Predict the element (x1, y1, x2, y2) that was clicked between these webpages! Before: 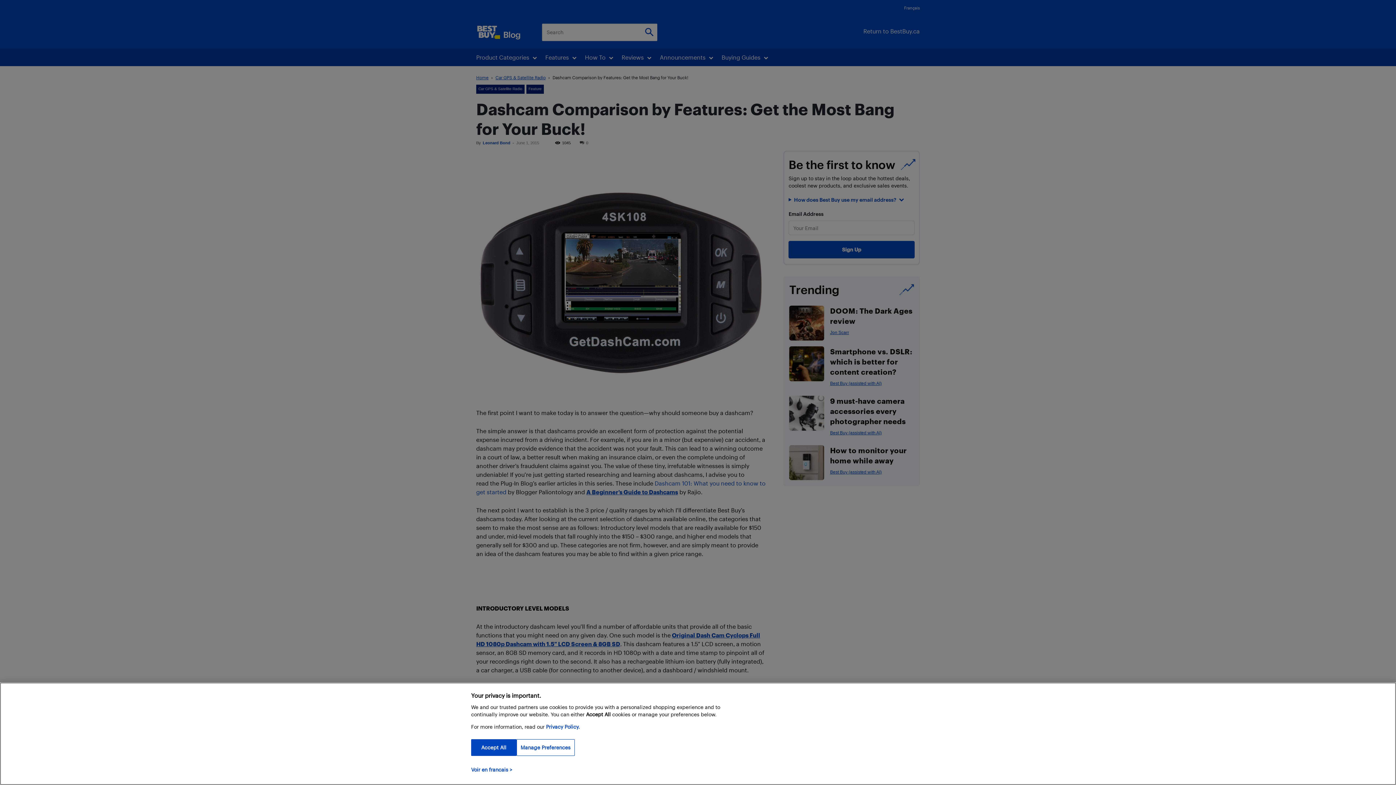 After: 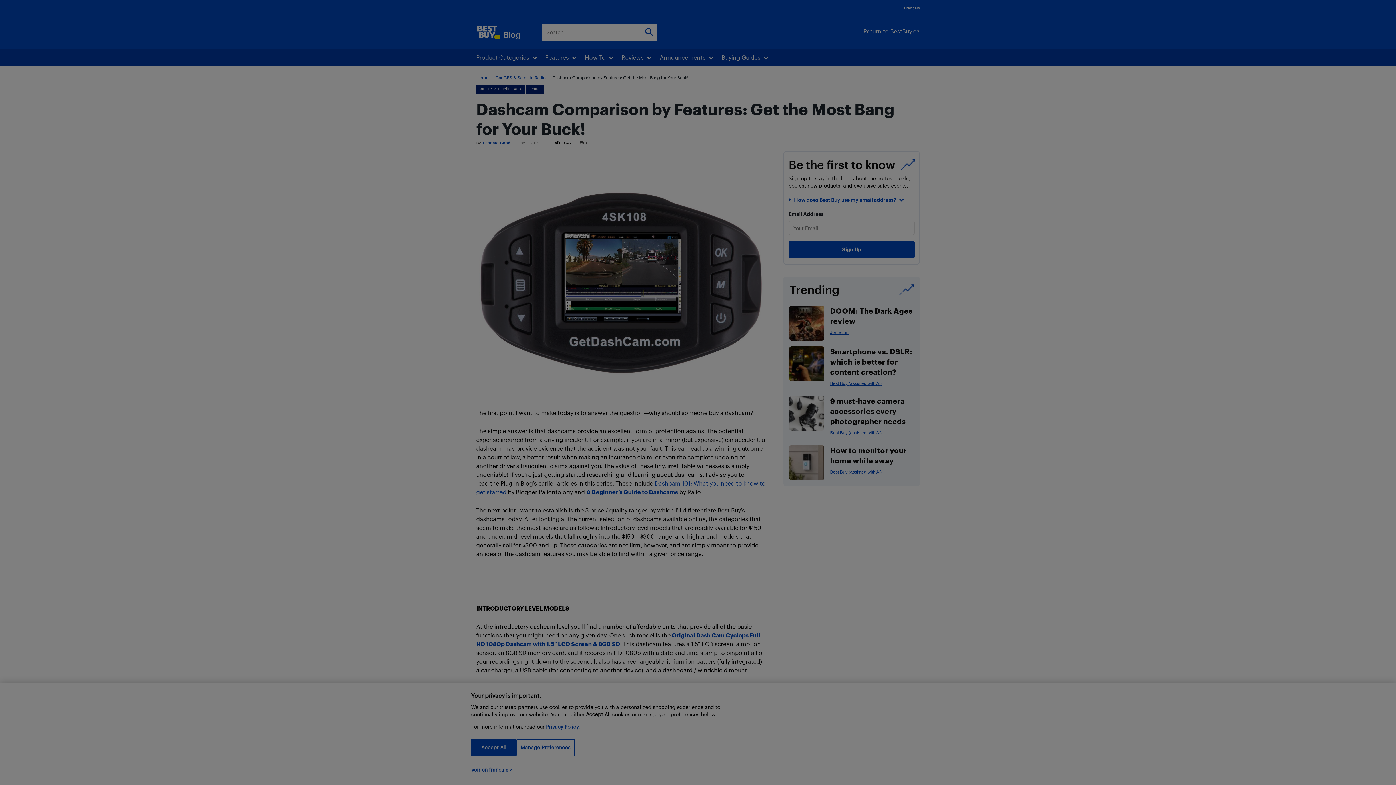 Action: label: Manage Preferences bbox: (516, 739, 574, 756)